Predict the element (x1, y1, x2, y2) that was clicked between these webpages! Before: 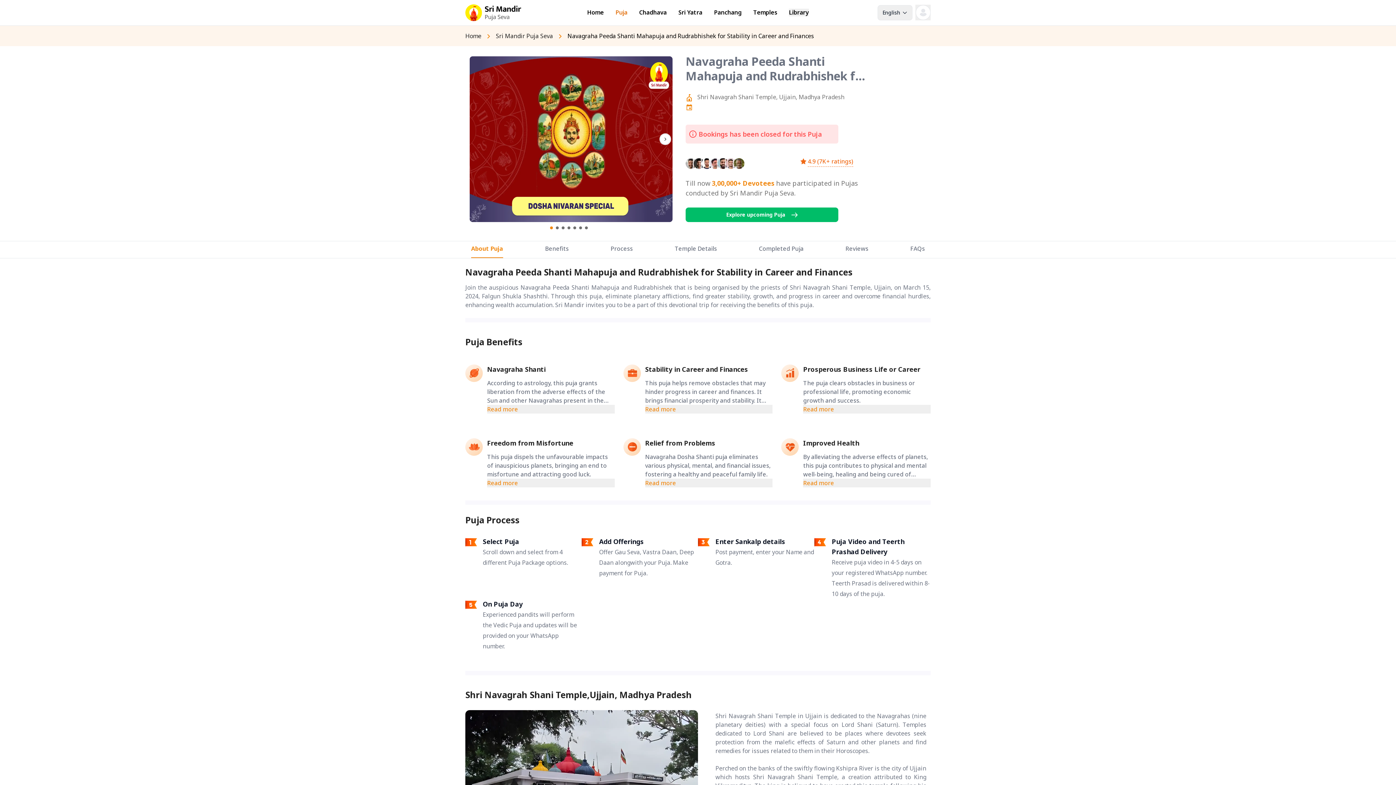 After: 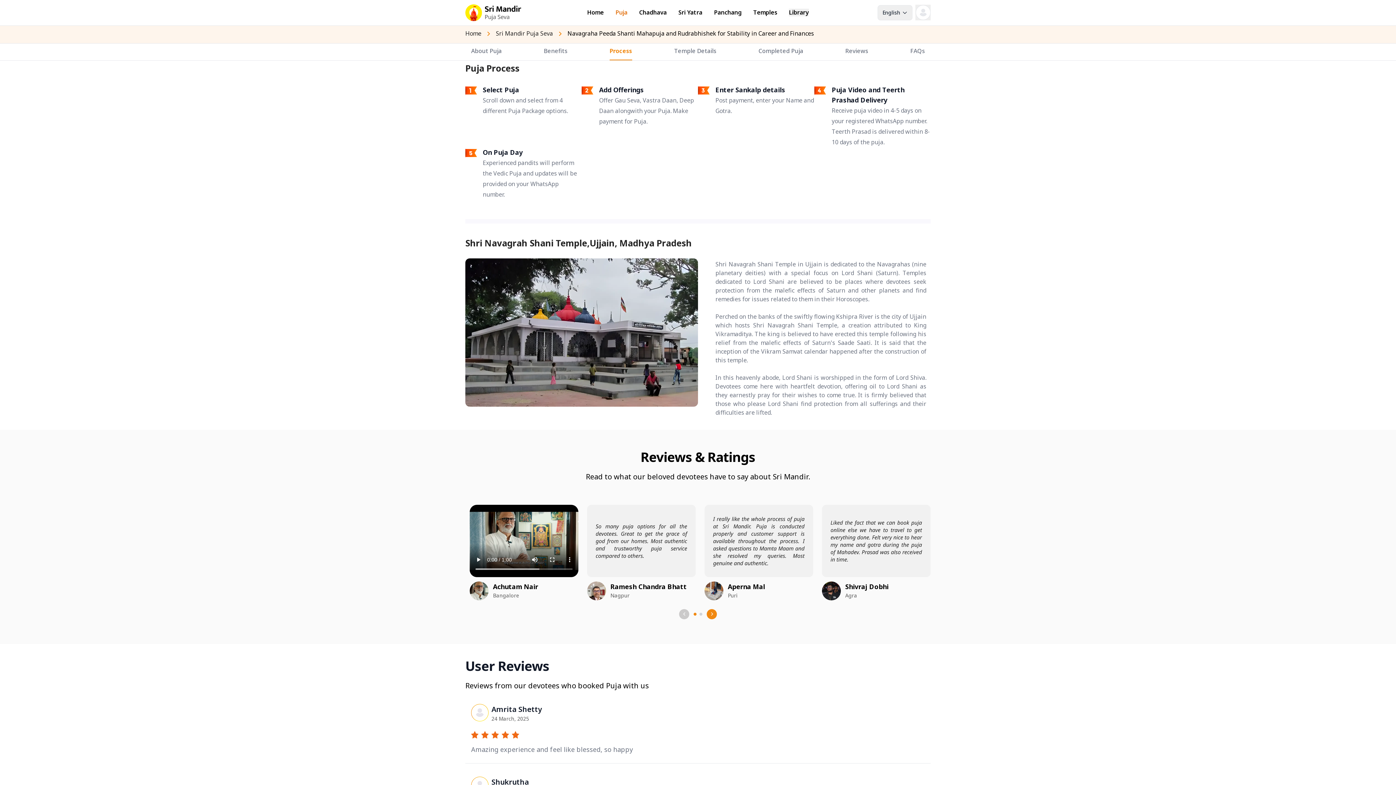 Action: bbox: (610, 241, 632, 257) label: Process